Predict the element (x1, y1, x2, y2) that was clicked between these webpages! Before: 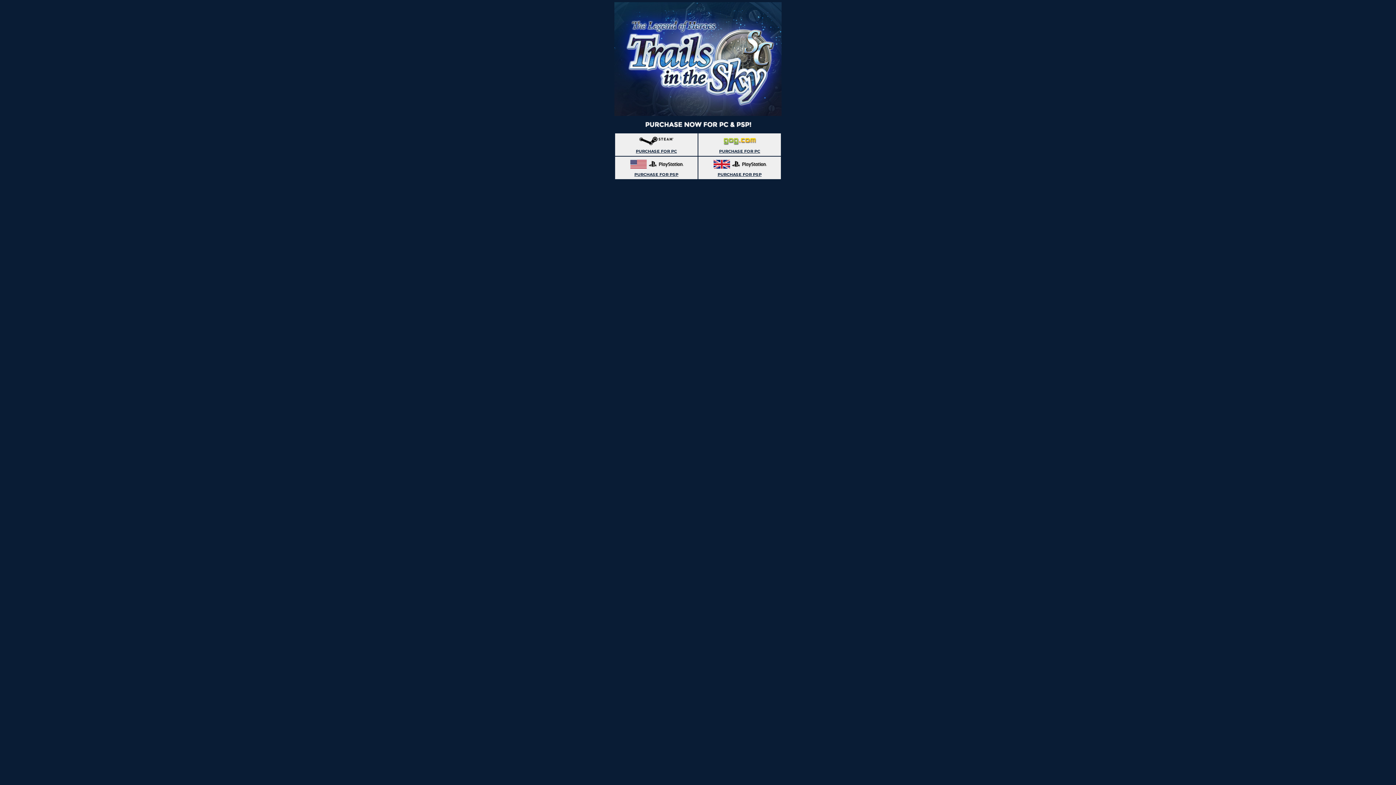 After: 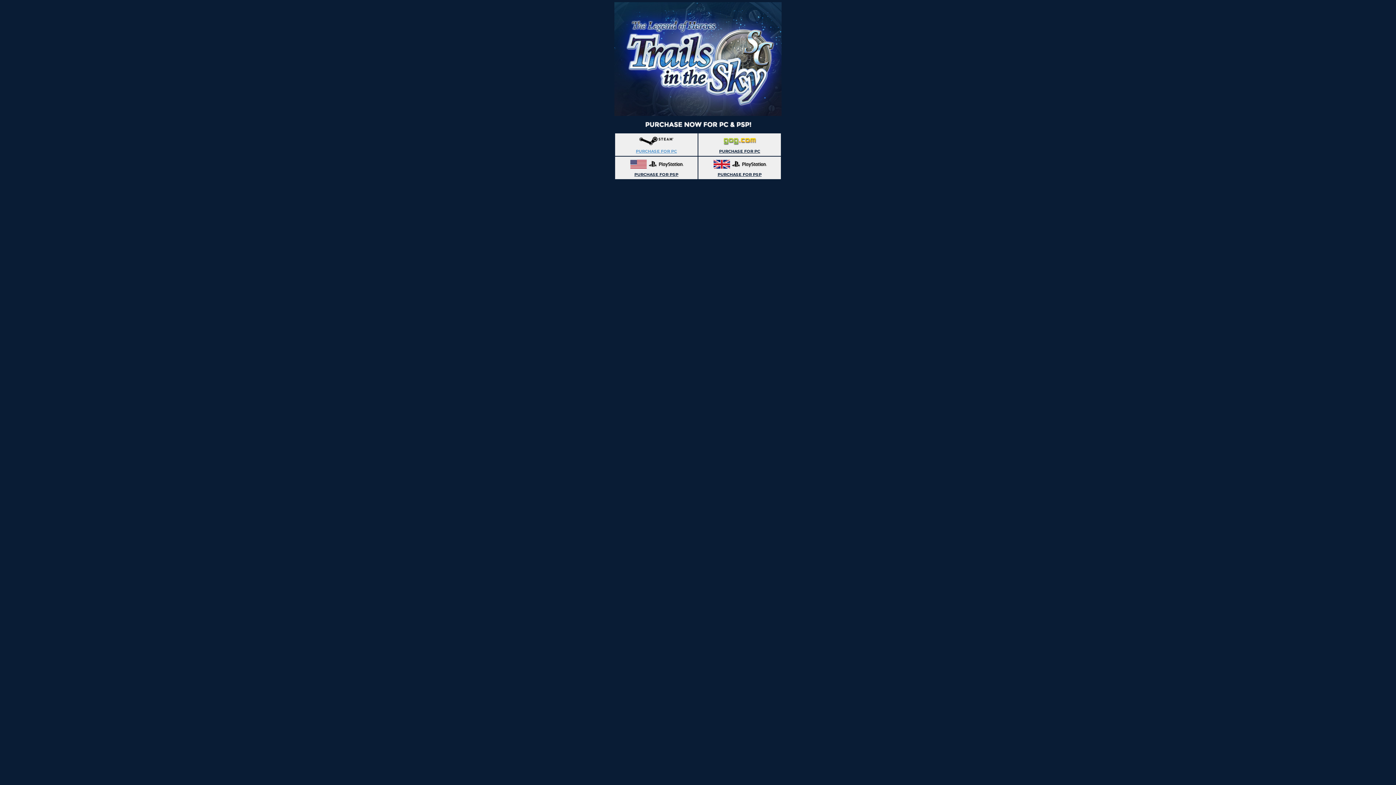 Action: label: PURCHASE FOR PC bbox: (636, 148, 677, 153)